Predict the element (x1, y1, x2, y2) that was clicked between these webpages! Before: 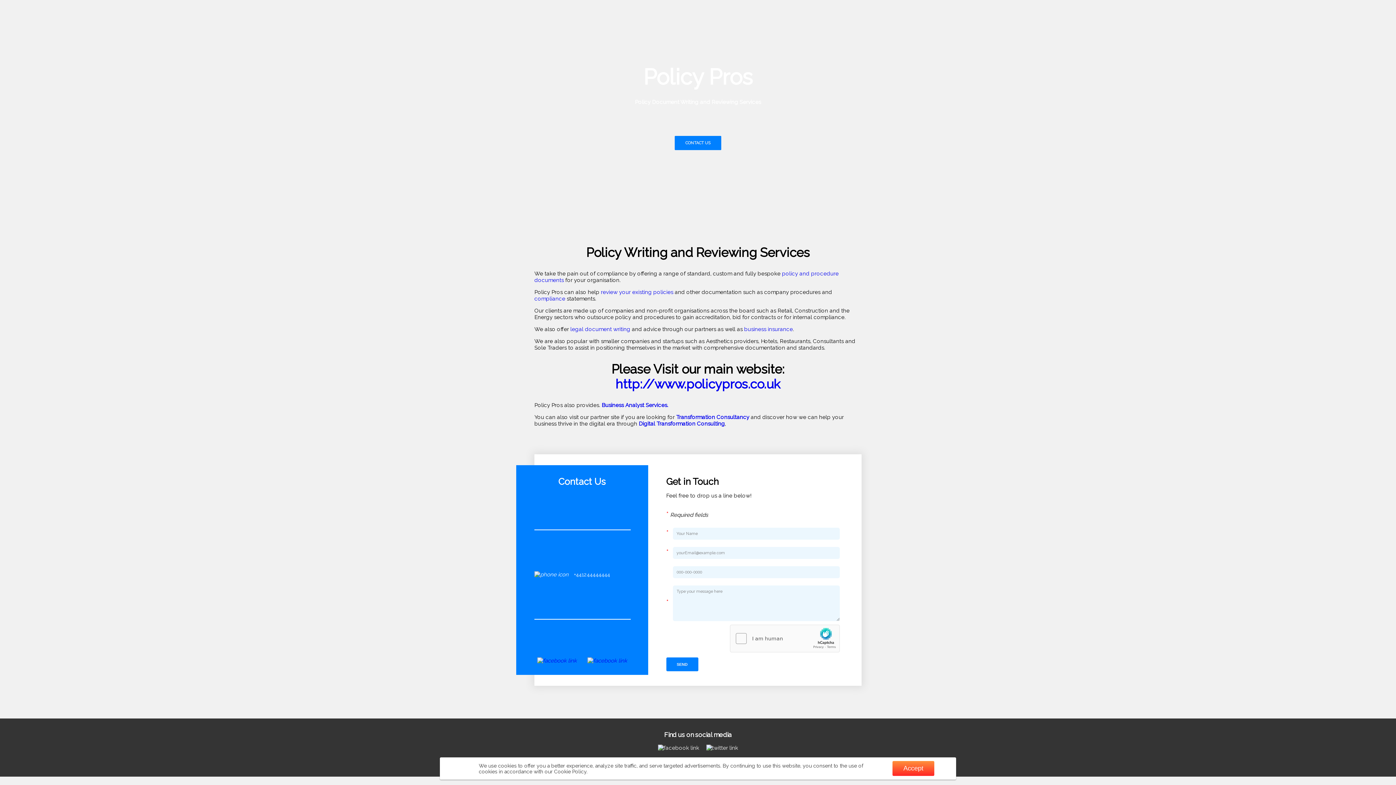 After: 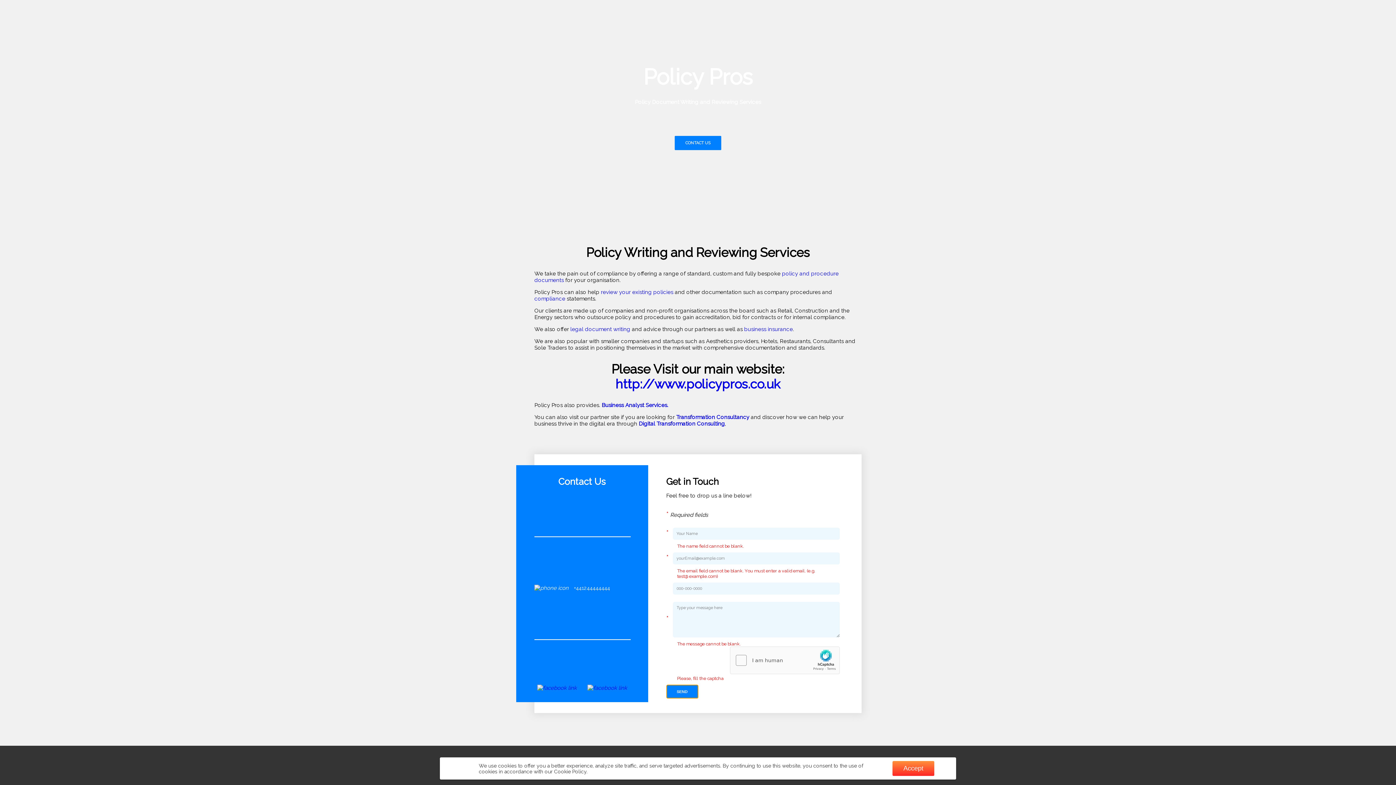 Action: label: SEND bbox: (666, 657, 698, 671)